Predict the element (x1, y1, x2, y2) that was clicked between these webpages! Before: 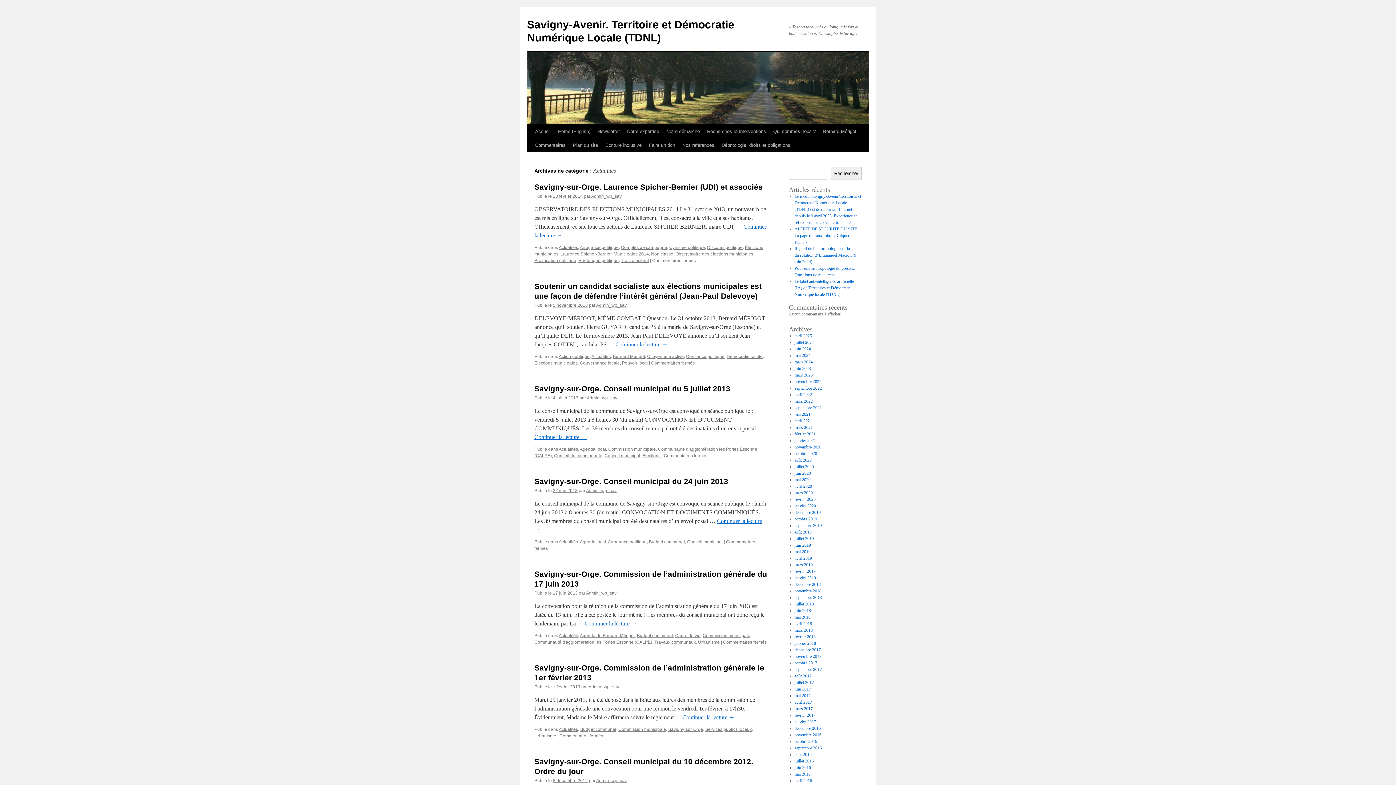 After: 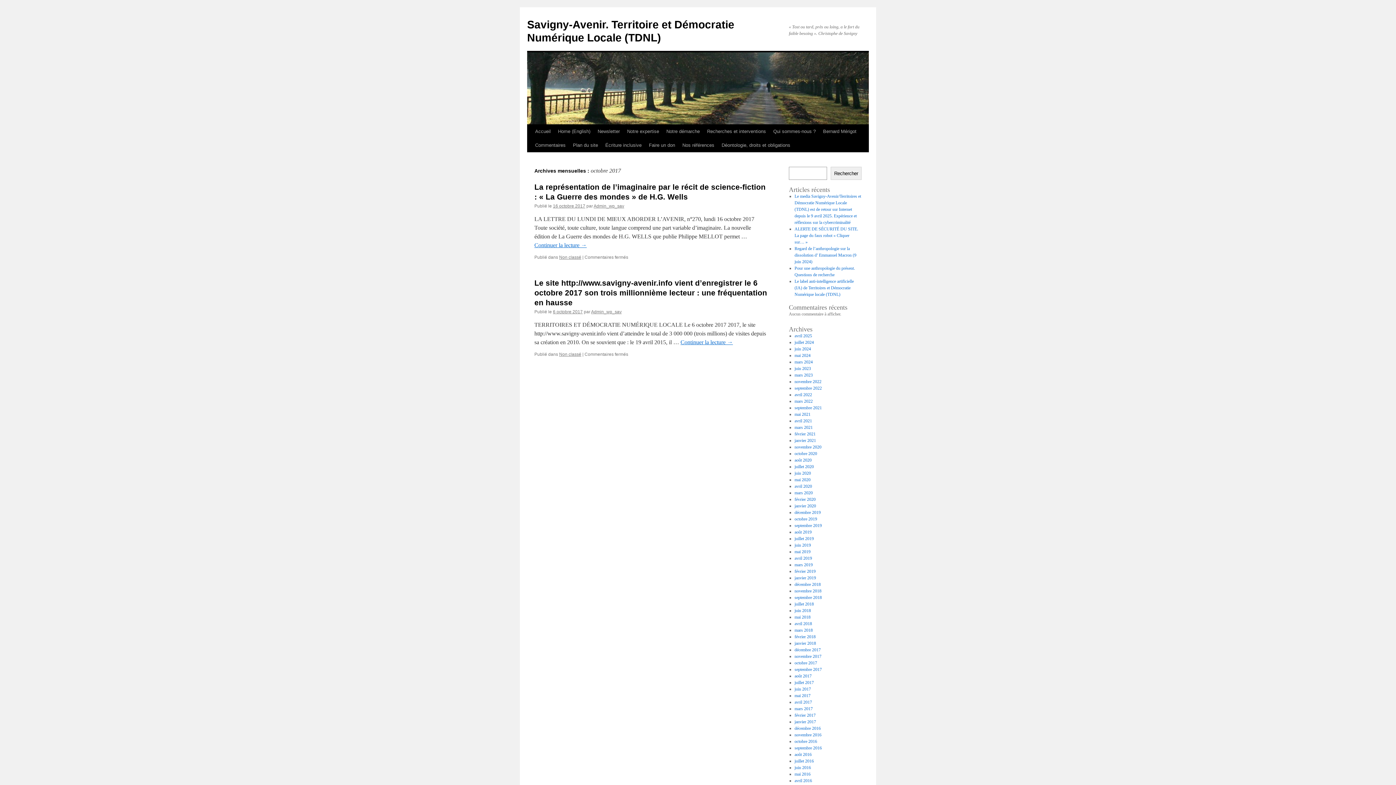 Action: bbox: (794, 660, 817, 665) label: octobre 2017